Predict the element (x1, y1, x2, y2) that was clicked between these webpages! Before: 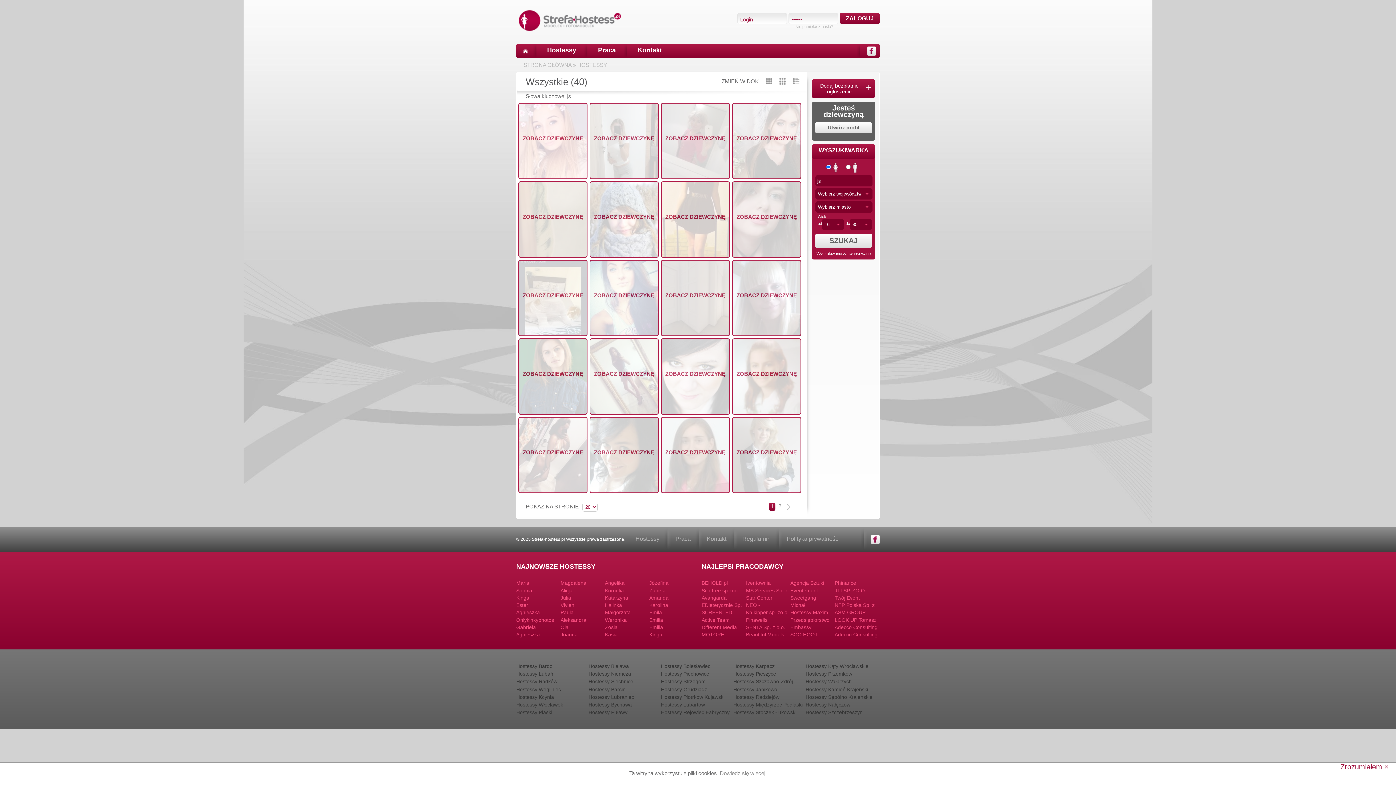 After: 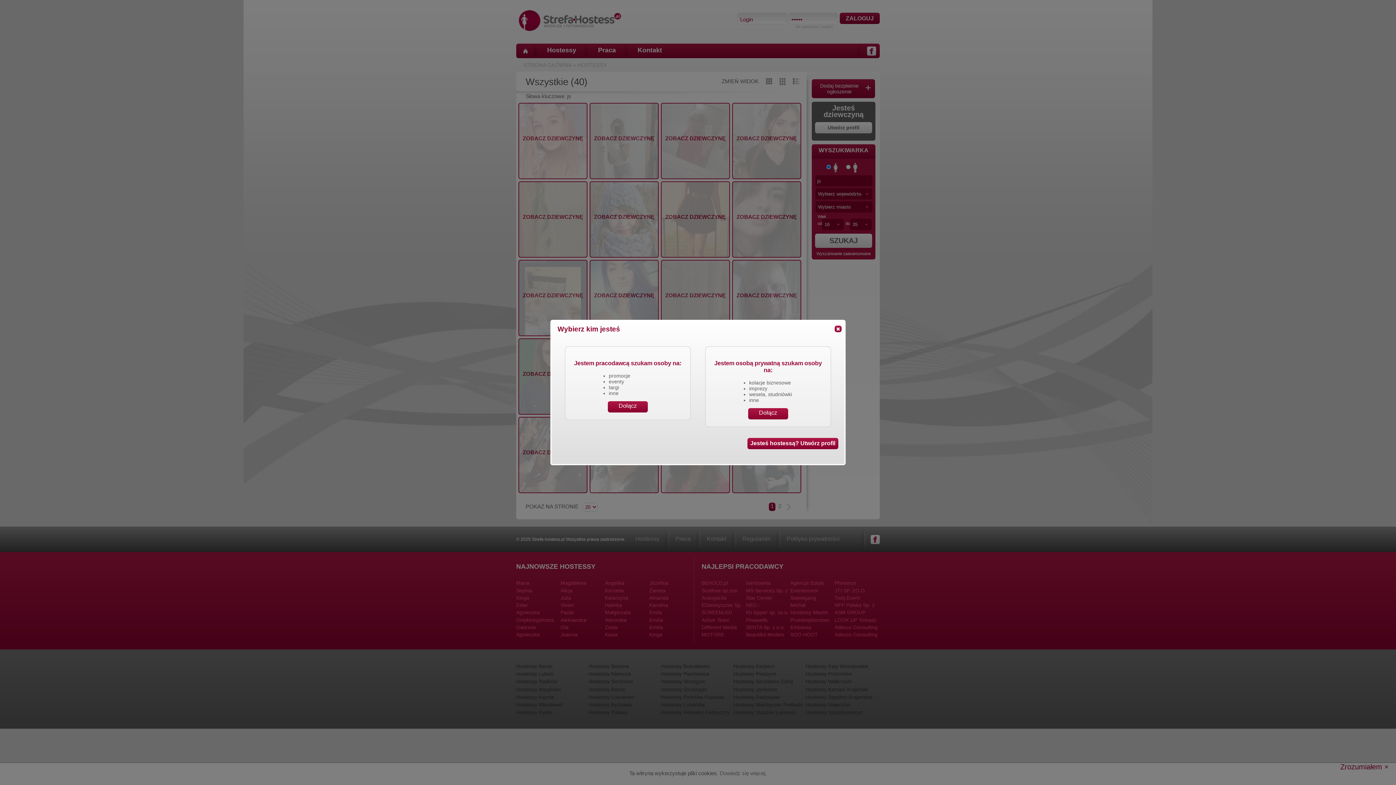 Action: bbox: (589, 417, 658, 493) label: ZOBACZ DZIEWCZYNĘ
